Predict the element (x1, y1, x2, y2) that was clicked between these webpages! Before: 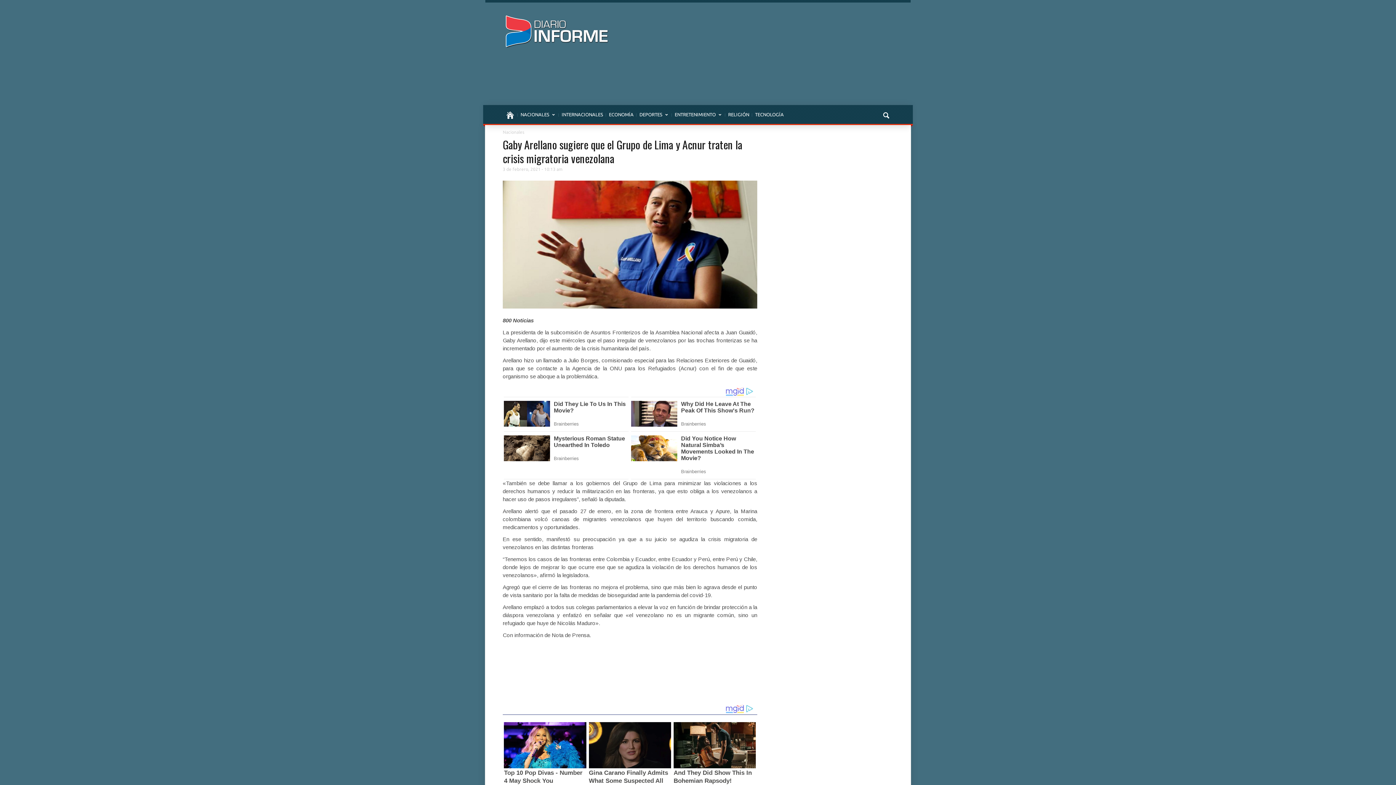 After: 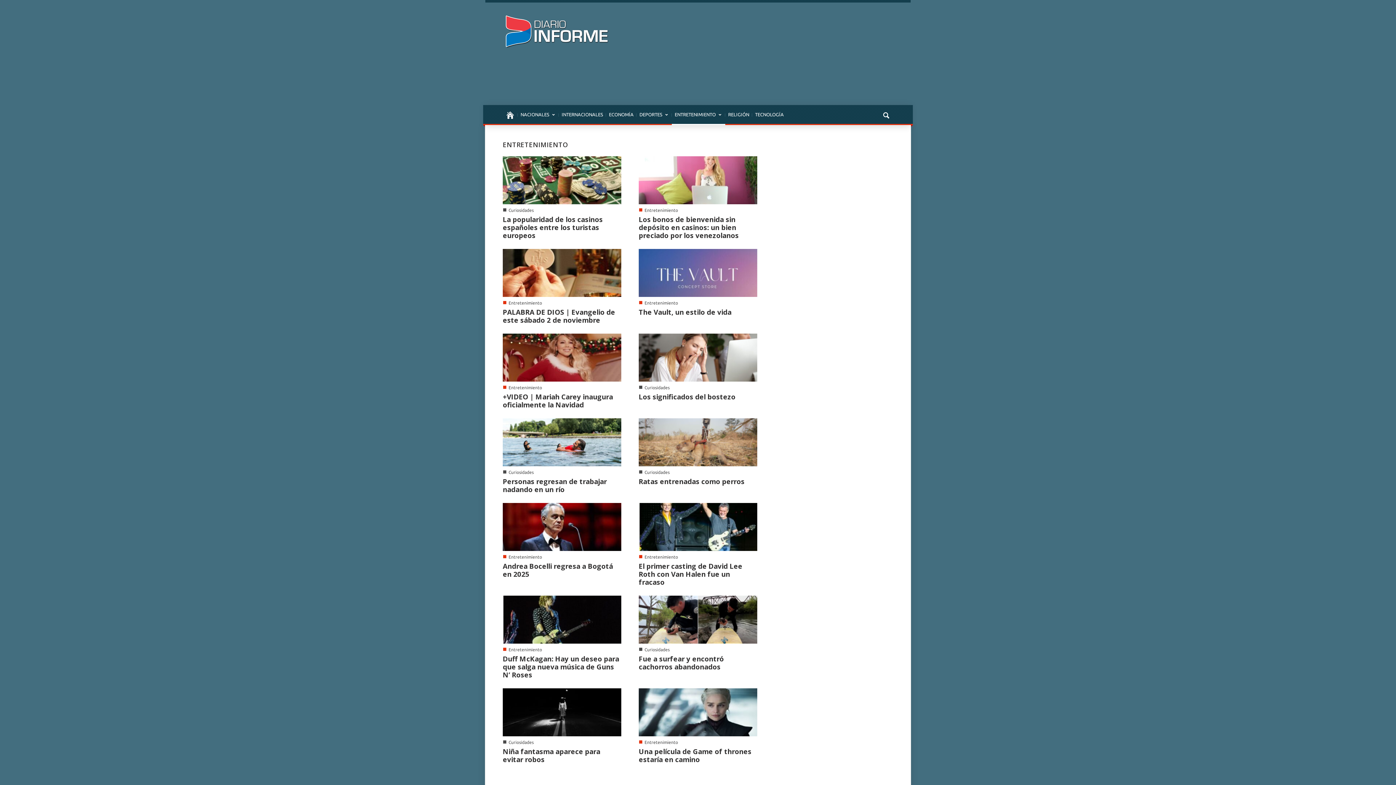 Action: label: ENTRETENIMIENTO
» bbox: (672, 105, 725, 125)